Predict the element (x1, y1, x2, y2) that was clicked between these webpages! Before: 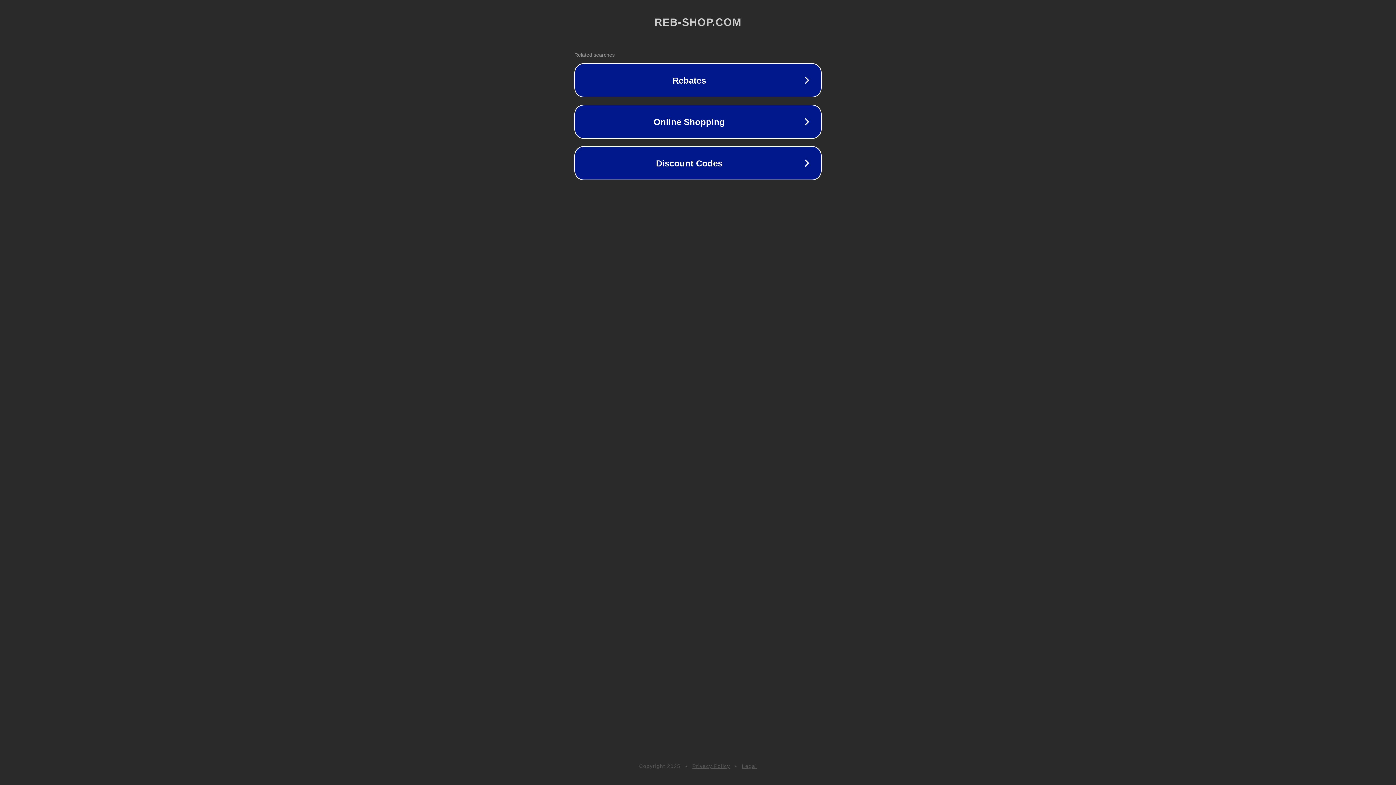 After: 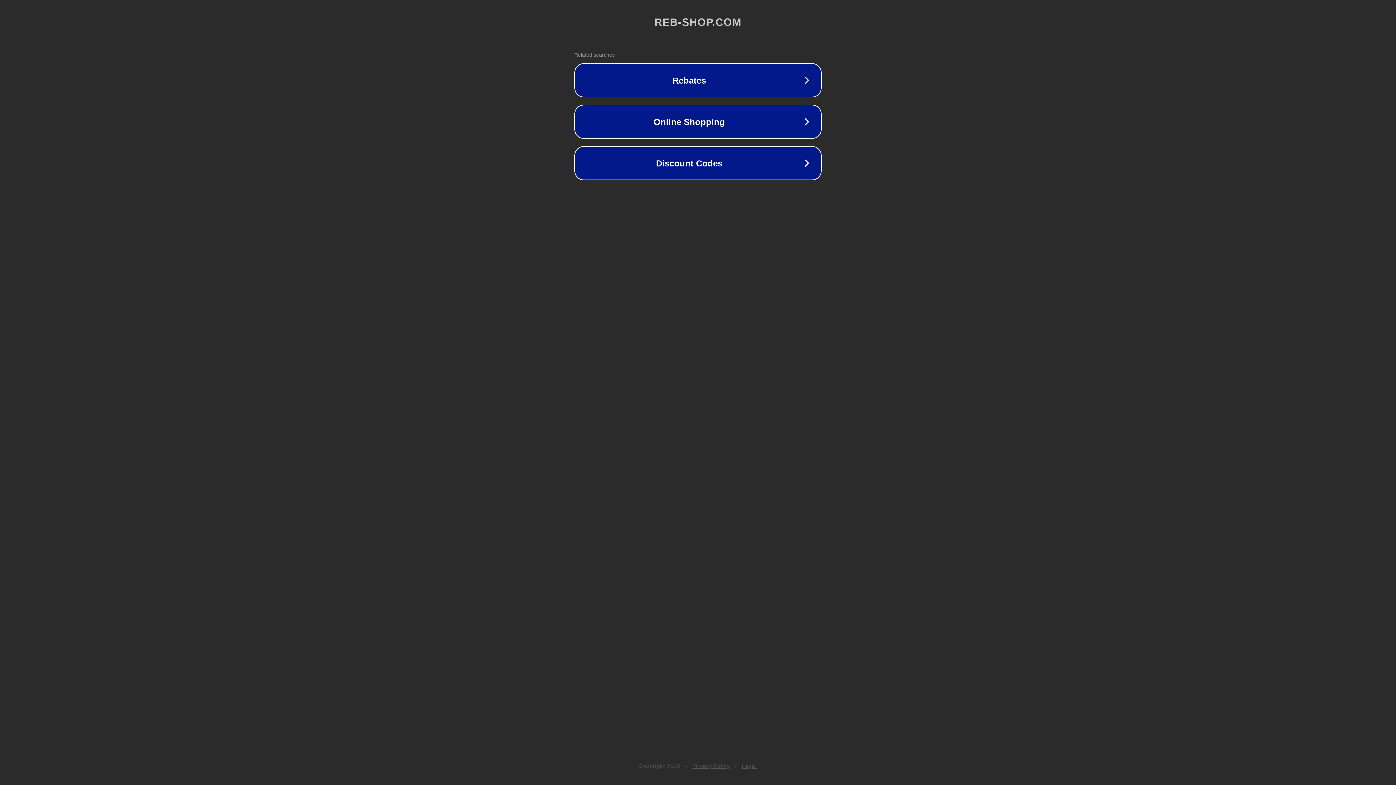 Action: label: Legal bbox: (742, 763, 757, 769)